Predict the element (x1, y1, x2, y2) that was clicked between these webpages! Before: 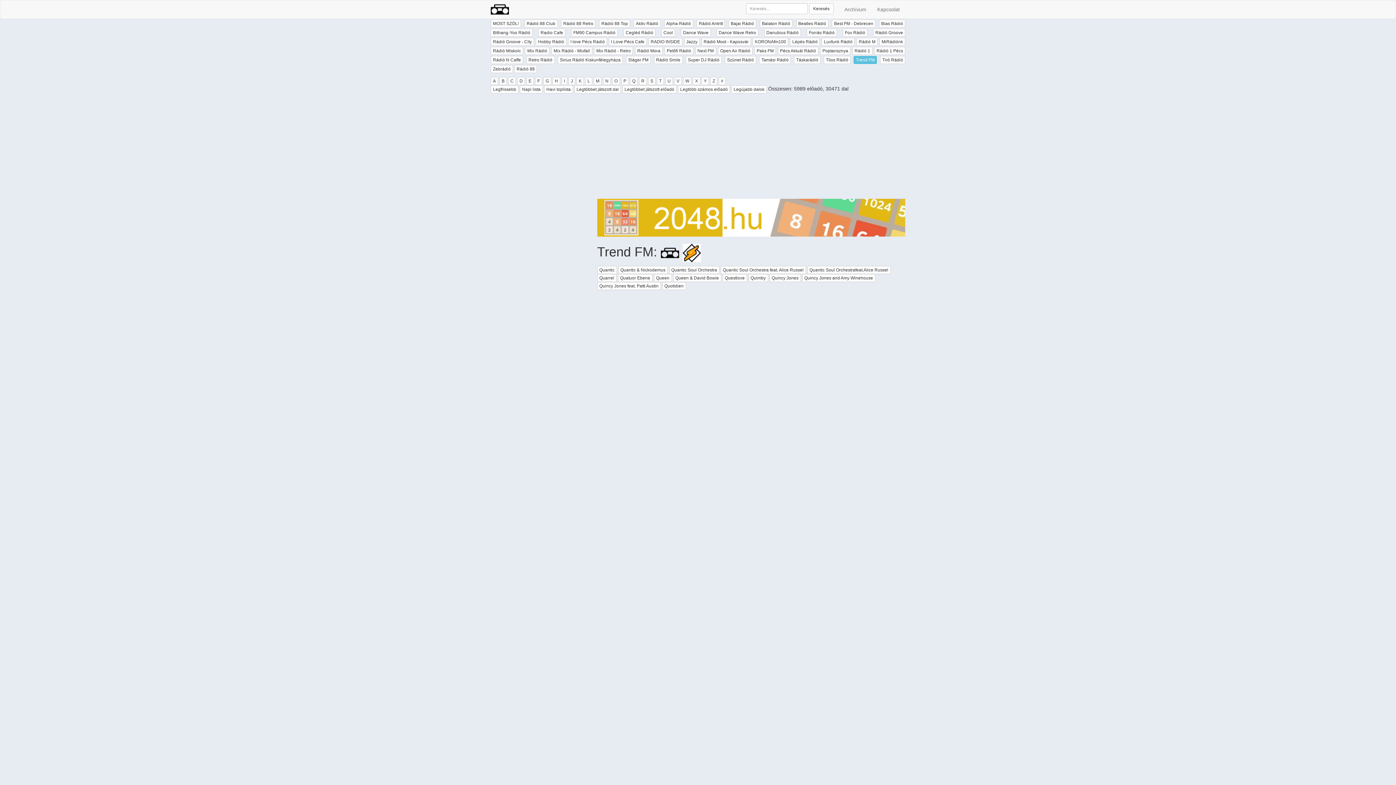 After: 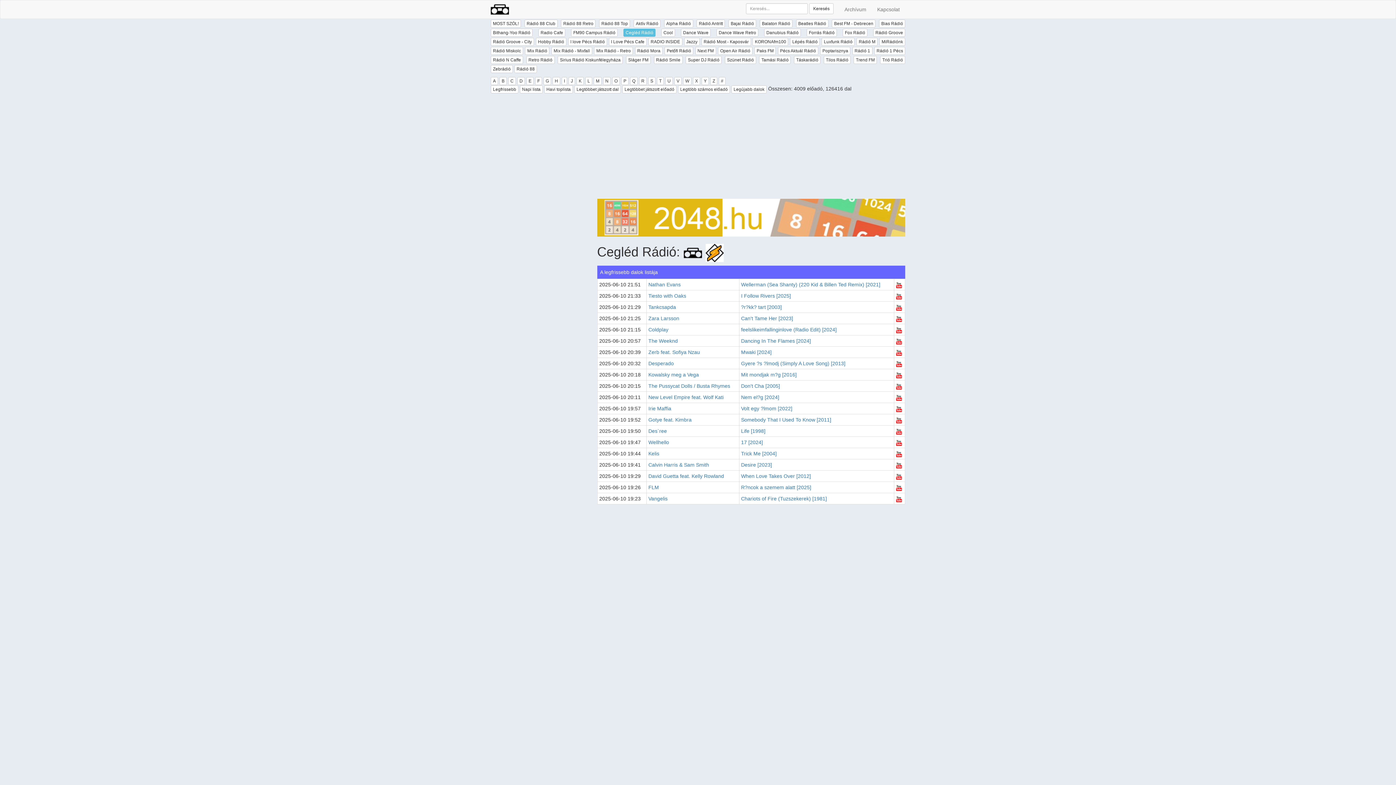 Action: label: Cegléd Rádió bbox: (623, 28, 655, 36)